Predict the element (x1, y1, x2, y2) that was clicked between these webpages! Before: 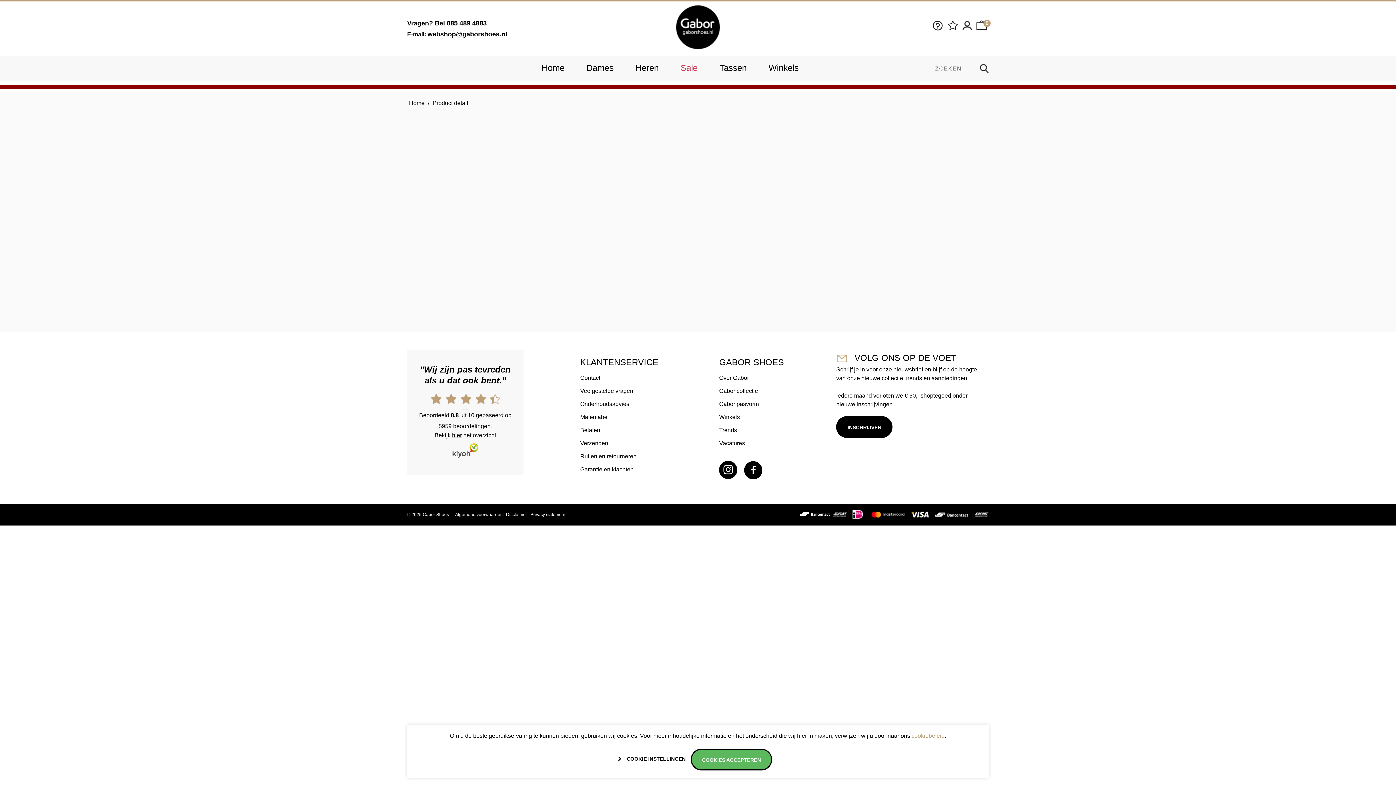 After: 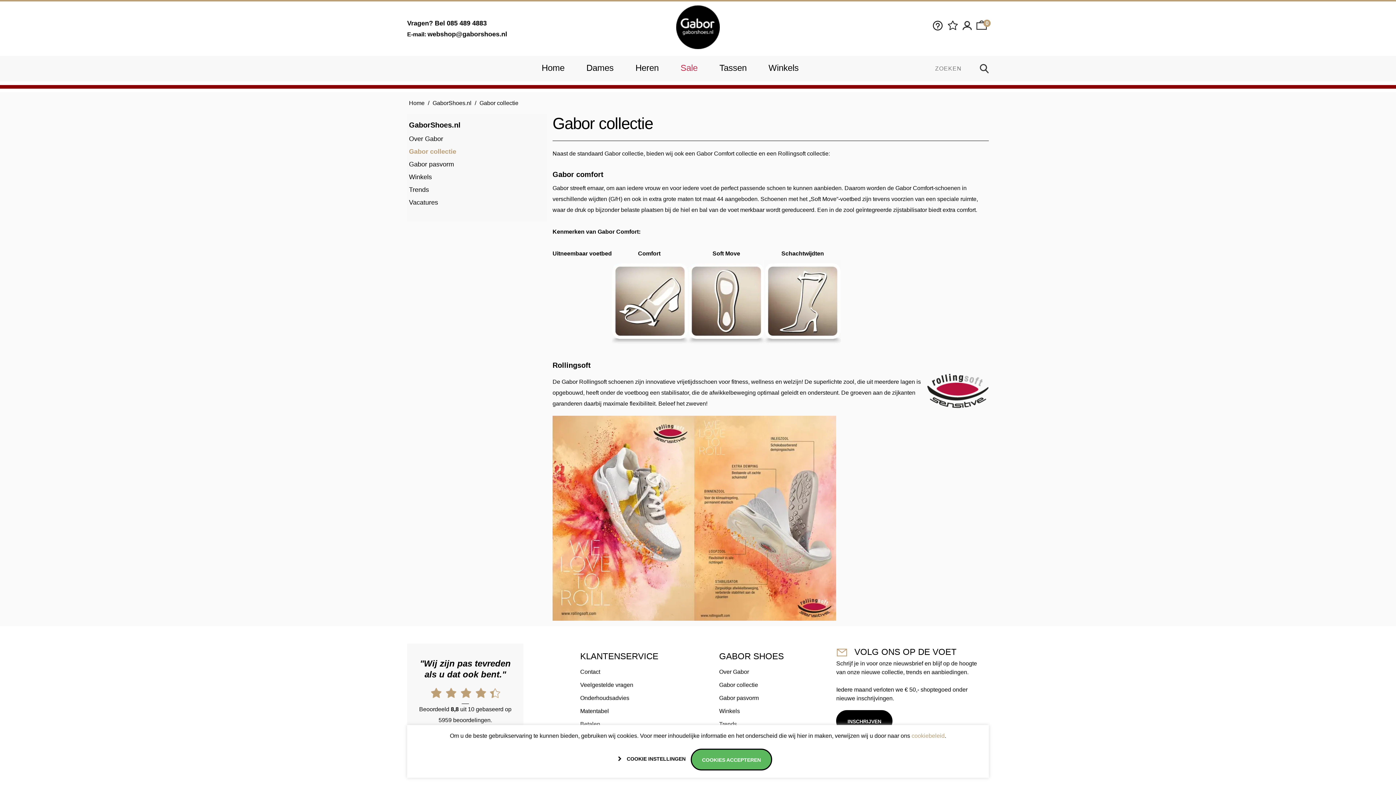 Action: bbox: (719, 384, 831, 397) label: Gabor collectie